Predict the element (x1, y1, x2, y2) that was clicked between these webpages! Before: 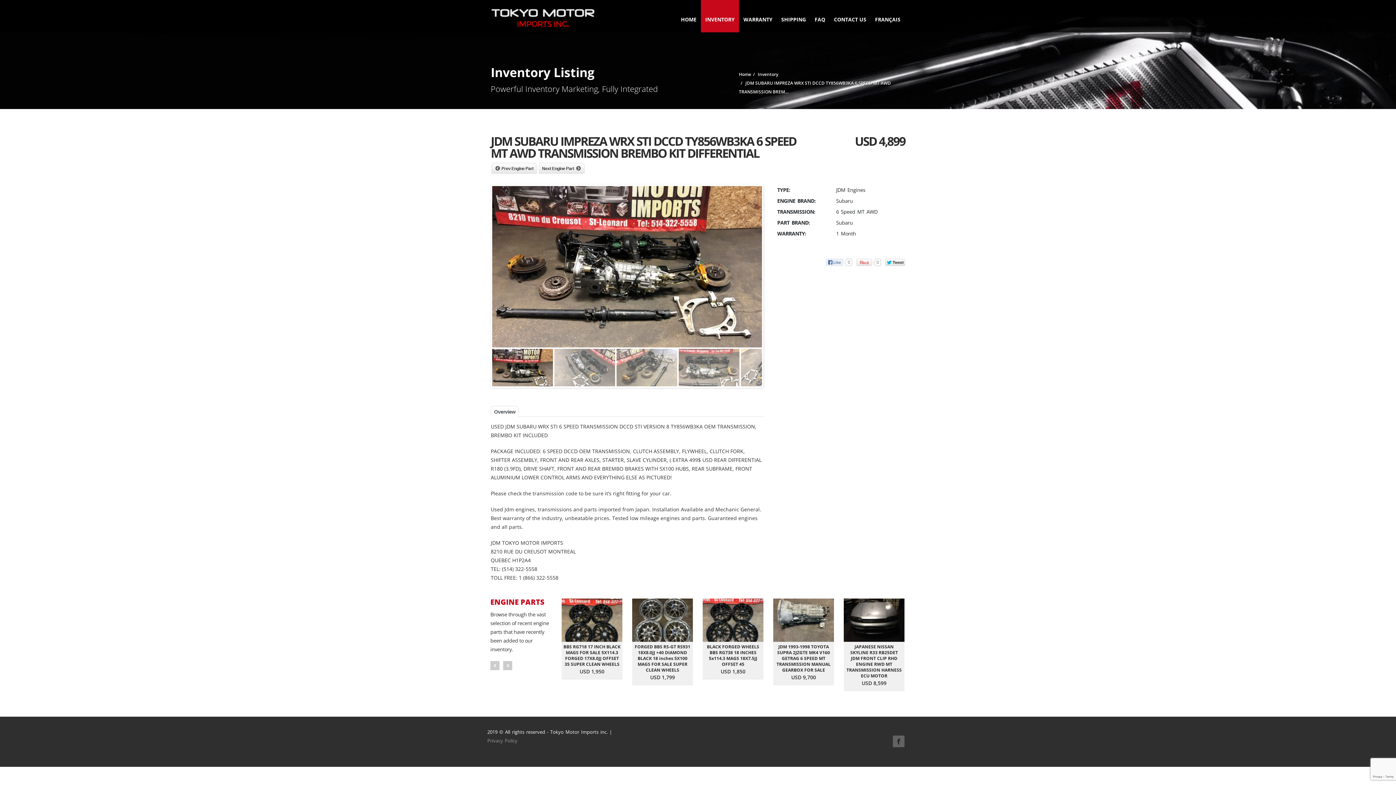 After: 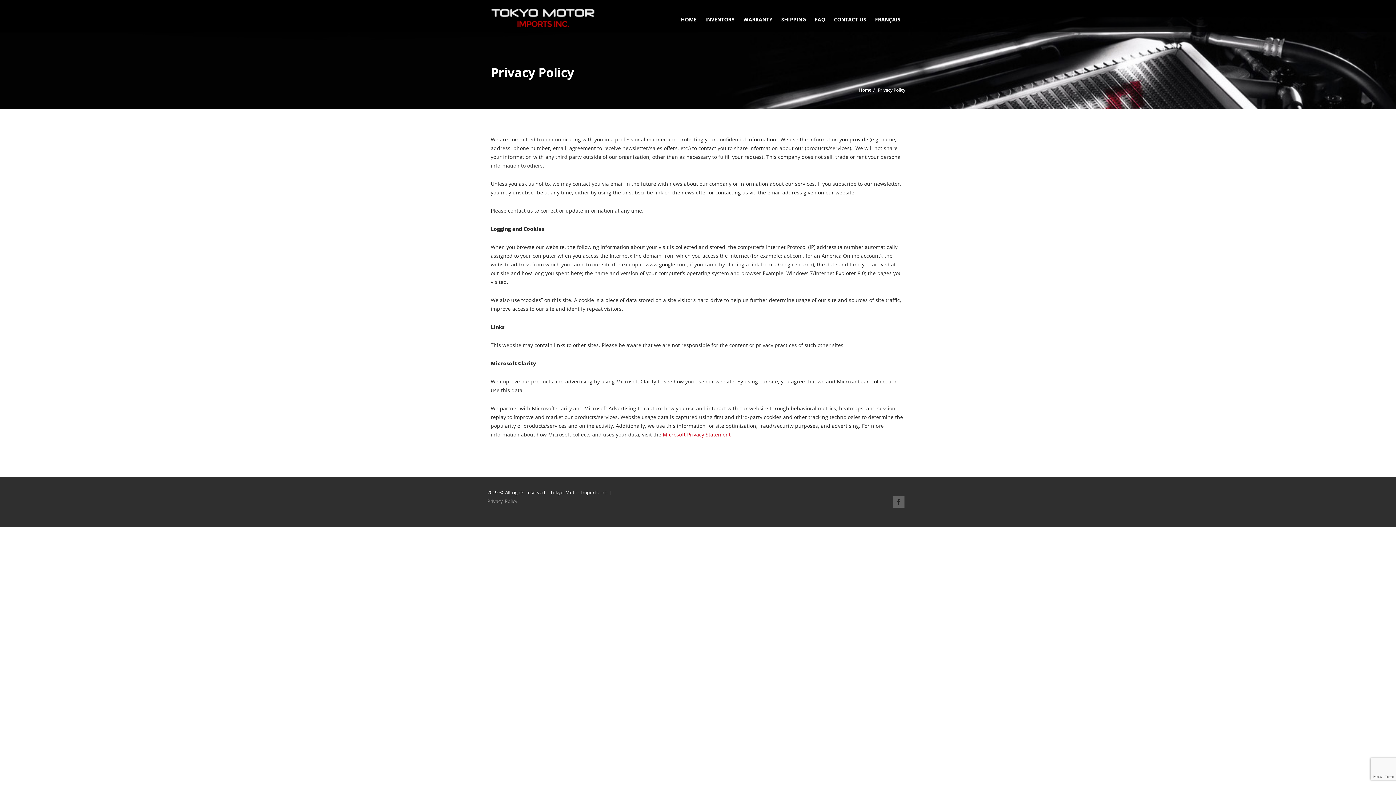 Action: label: Privacy Policy bbox: (487, 737, 517, 744)